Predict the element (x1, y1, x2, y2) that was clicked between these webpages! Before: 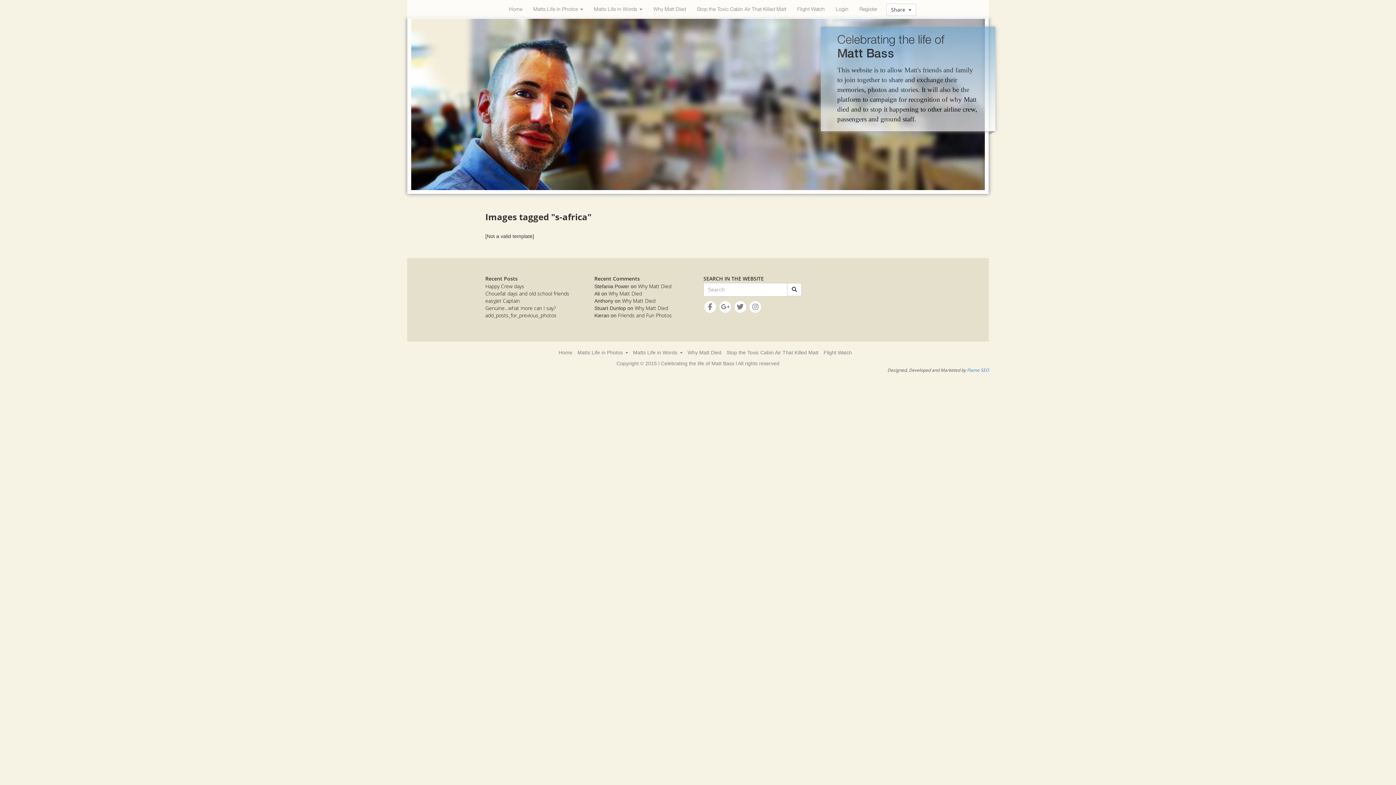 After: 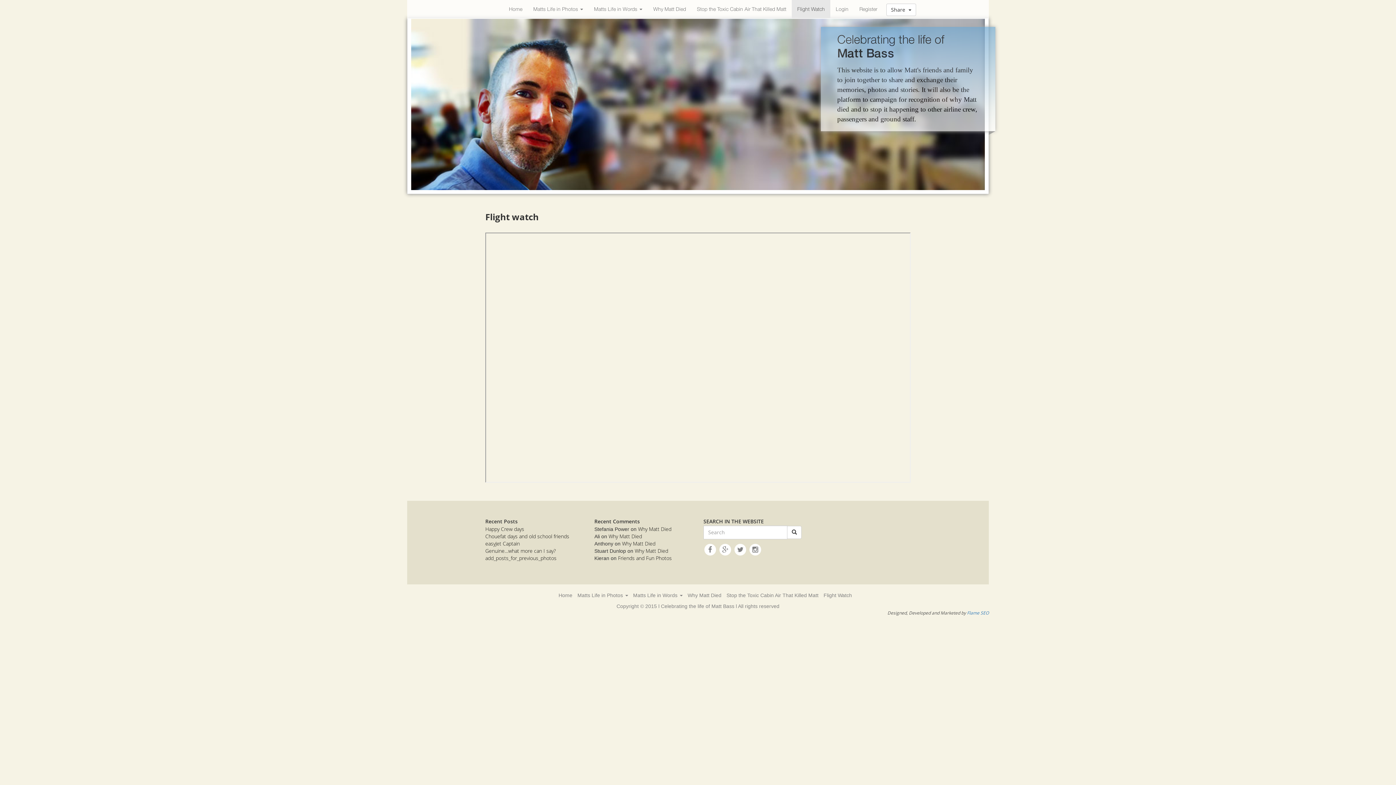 Action: bbox: (792, 0, 830, 18) label: Flight Watch